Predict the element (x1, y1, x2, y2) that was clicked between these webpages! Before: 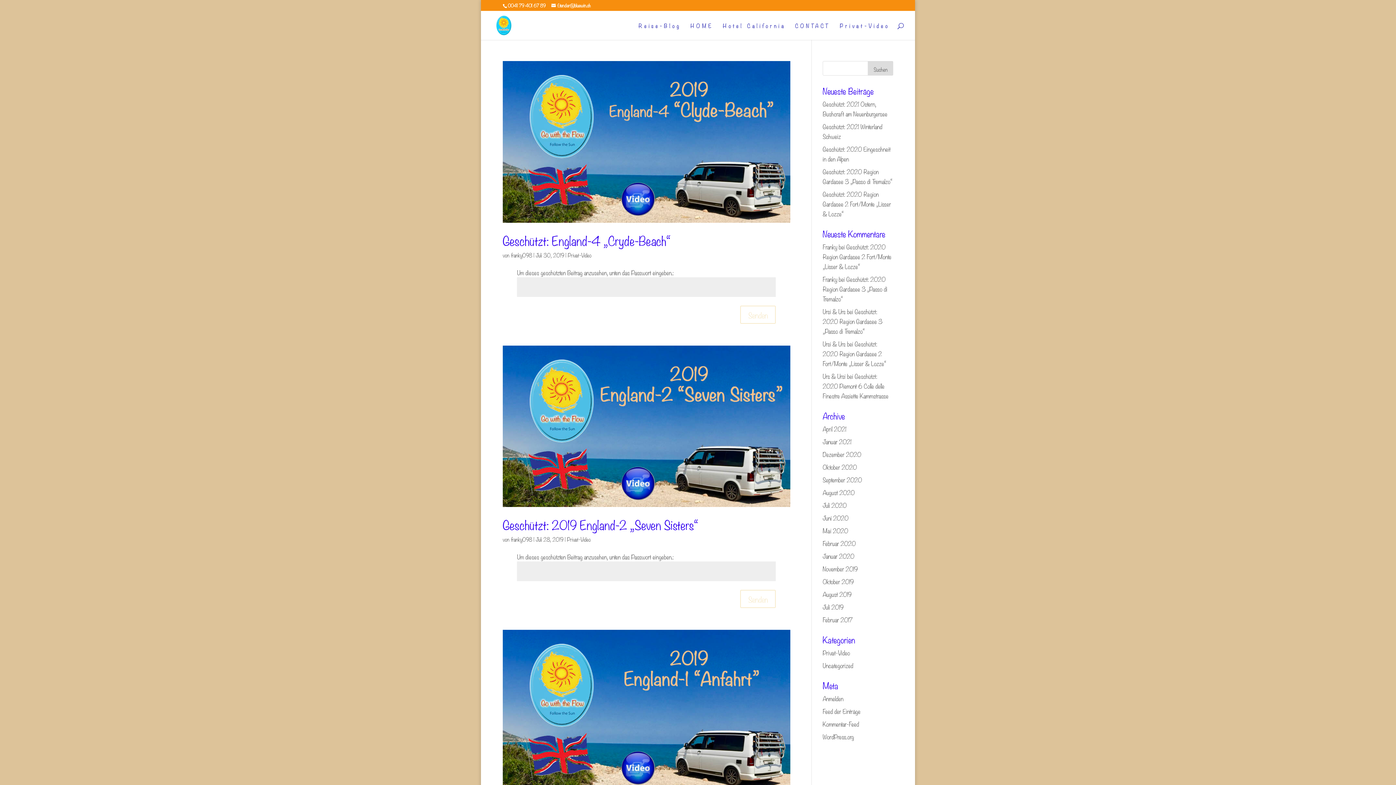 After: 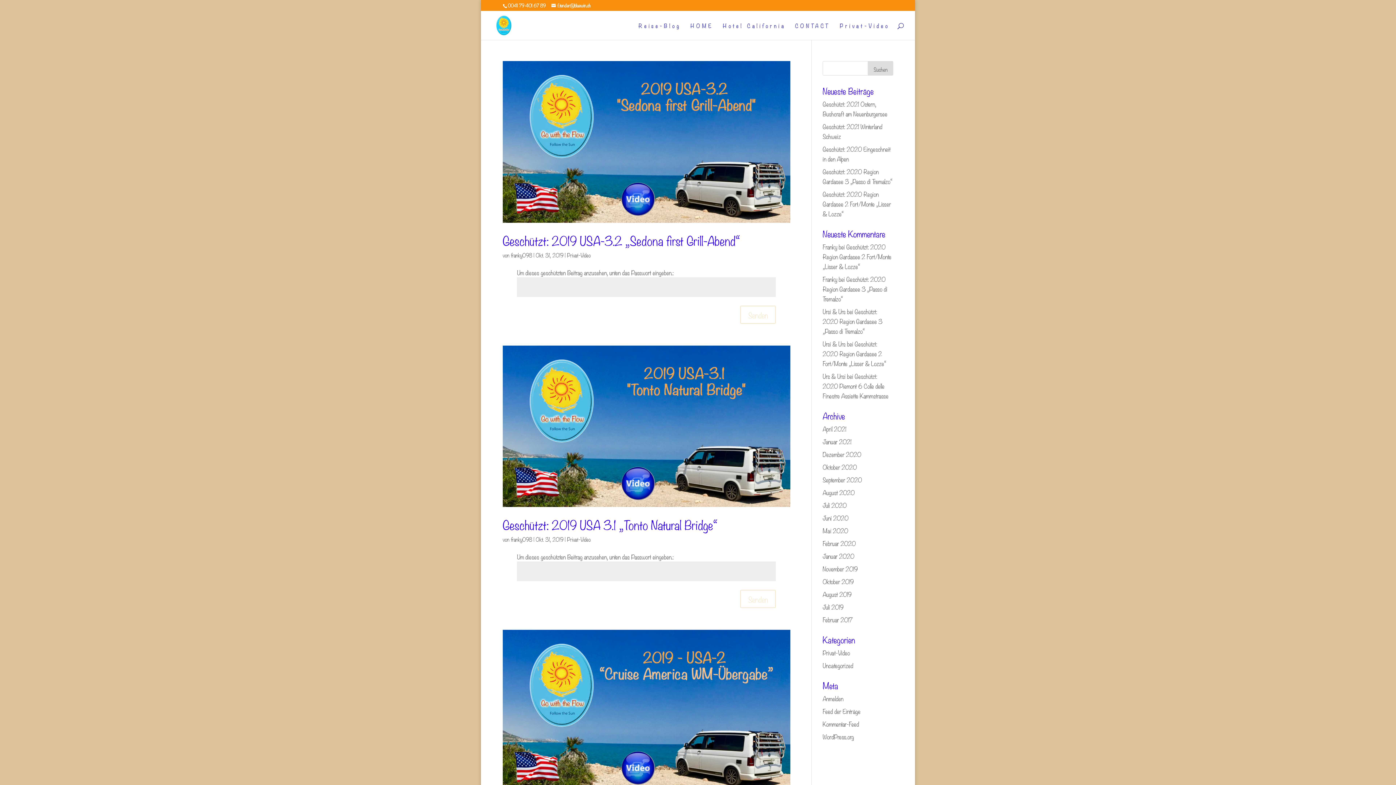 Action: label: Oktober 2019 bbox: (822, 577, 853, 586)